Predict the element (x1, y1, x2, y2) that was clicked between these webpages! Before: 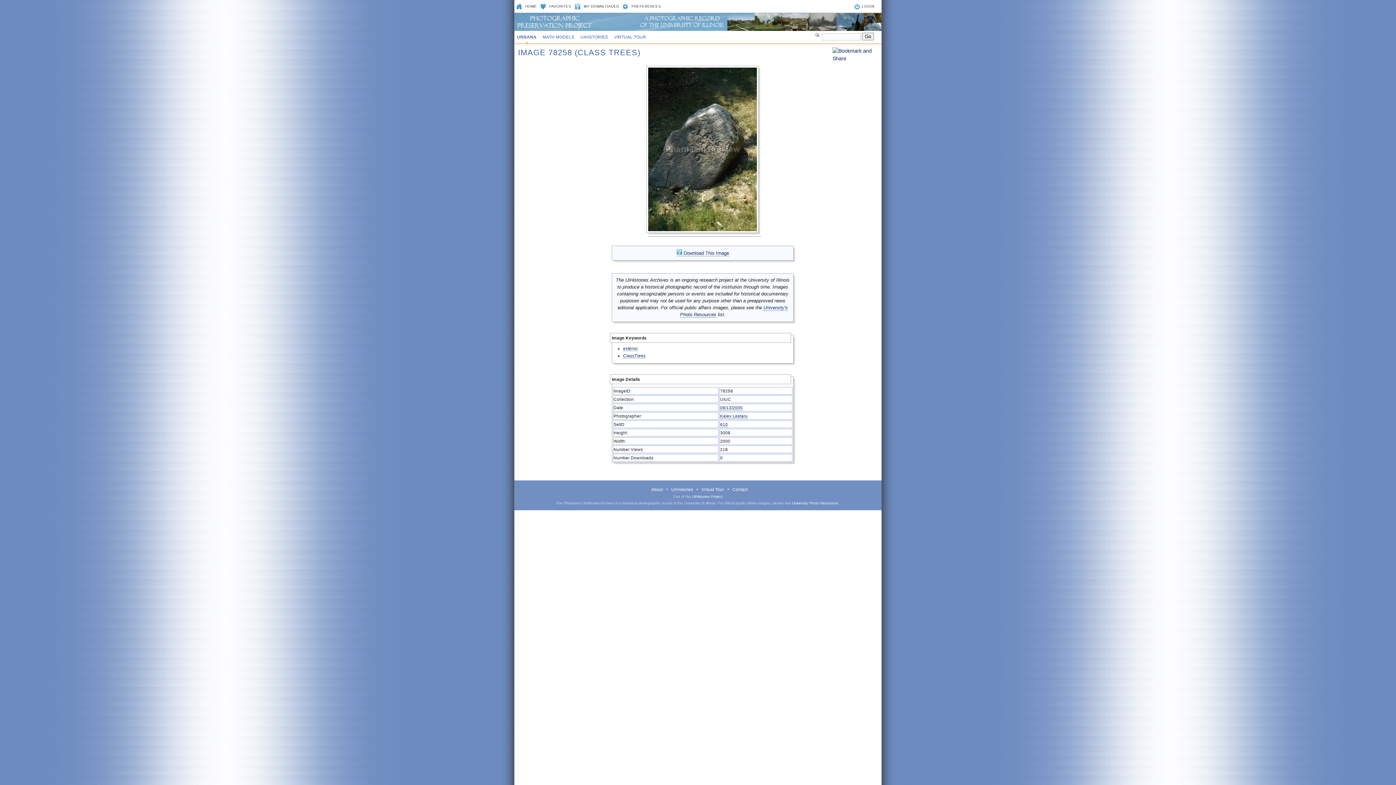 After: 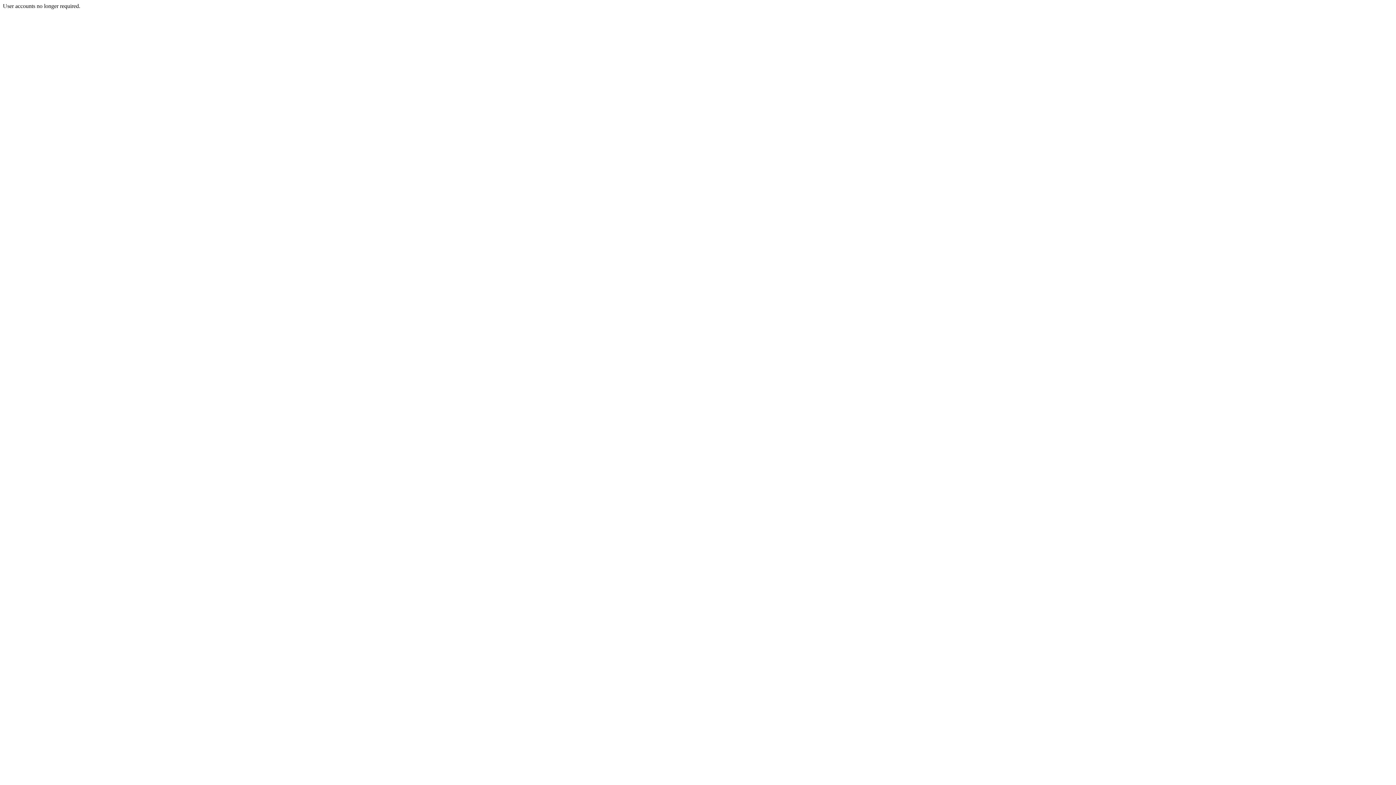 Action: bbox: (574, 4, 619, 8) label: MY DOWNLOADED